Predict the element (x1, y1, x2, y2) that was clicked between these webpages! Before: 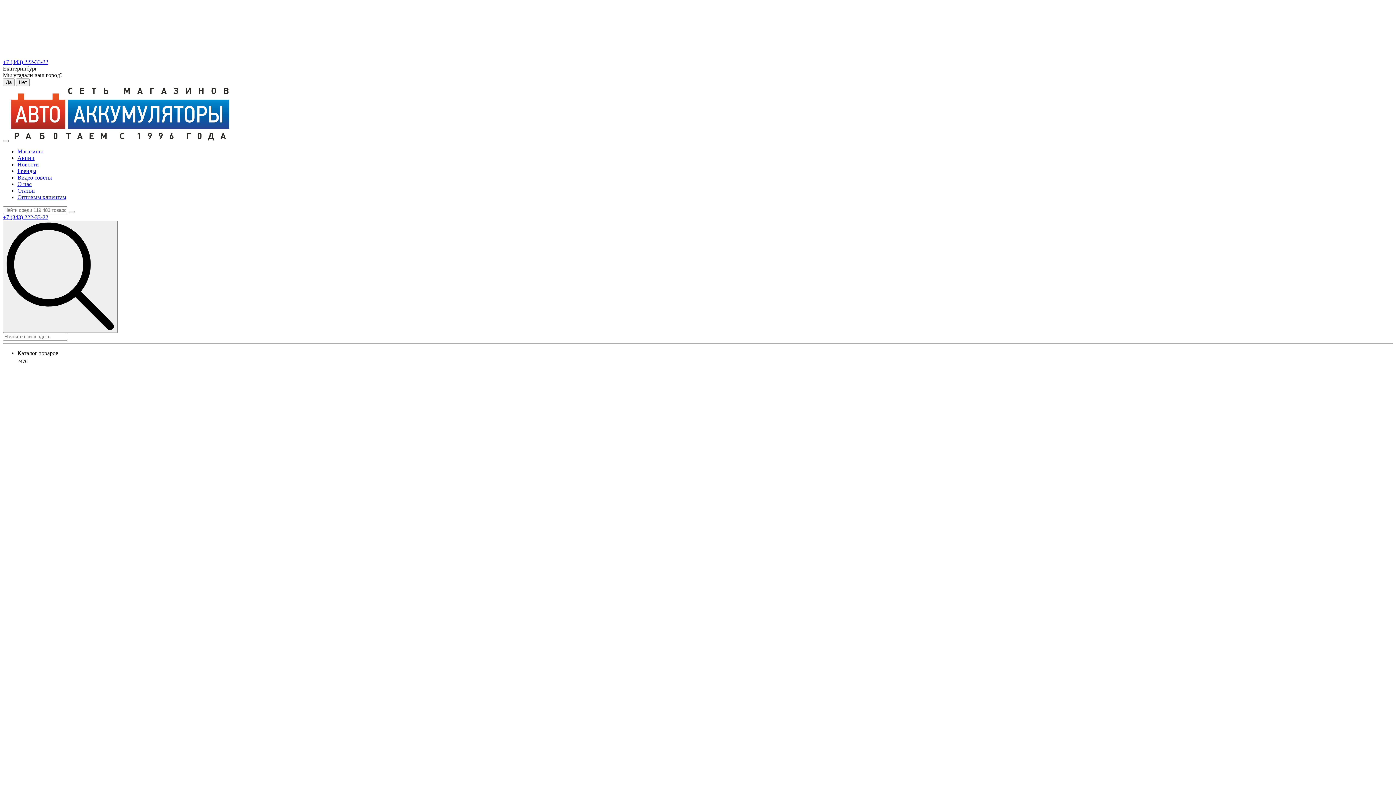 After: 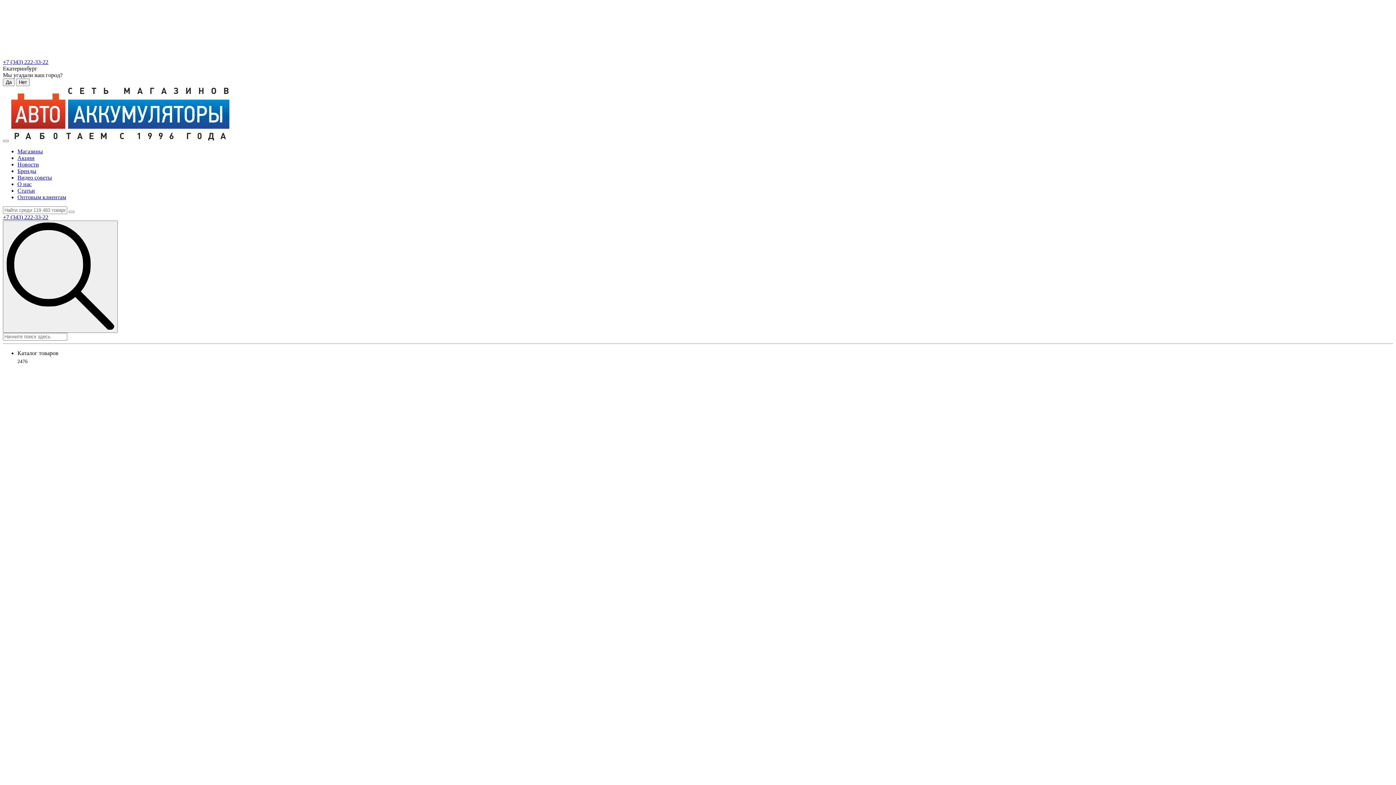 Action: label: +7 (343) 222-33-22 bbox: (2, 58, 48, 65)